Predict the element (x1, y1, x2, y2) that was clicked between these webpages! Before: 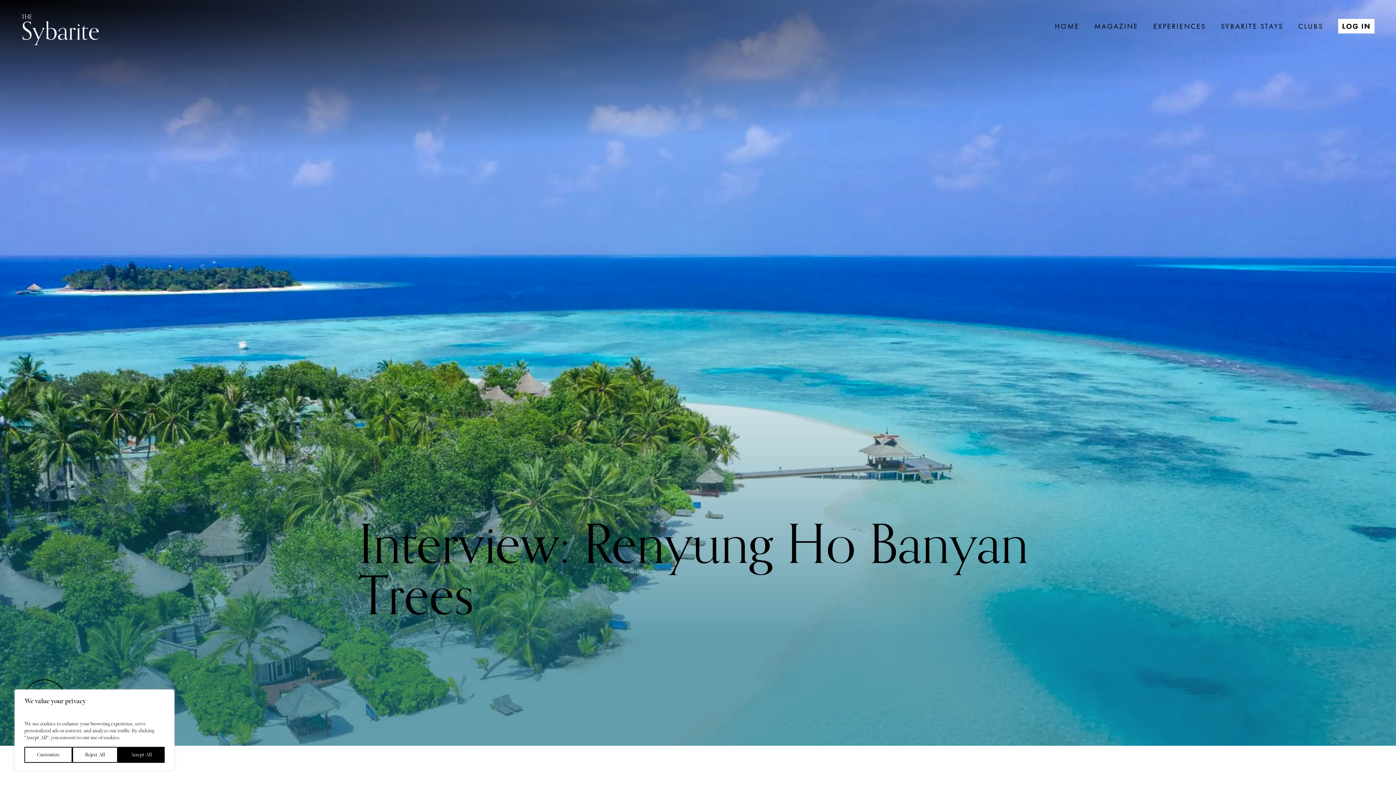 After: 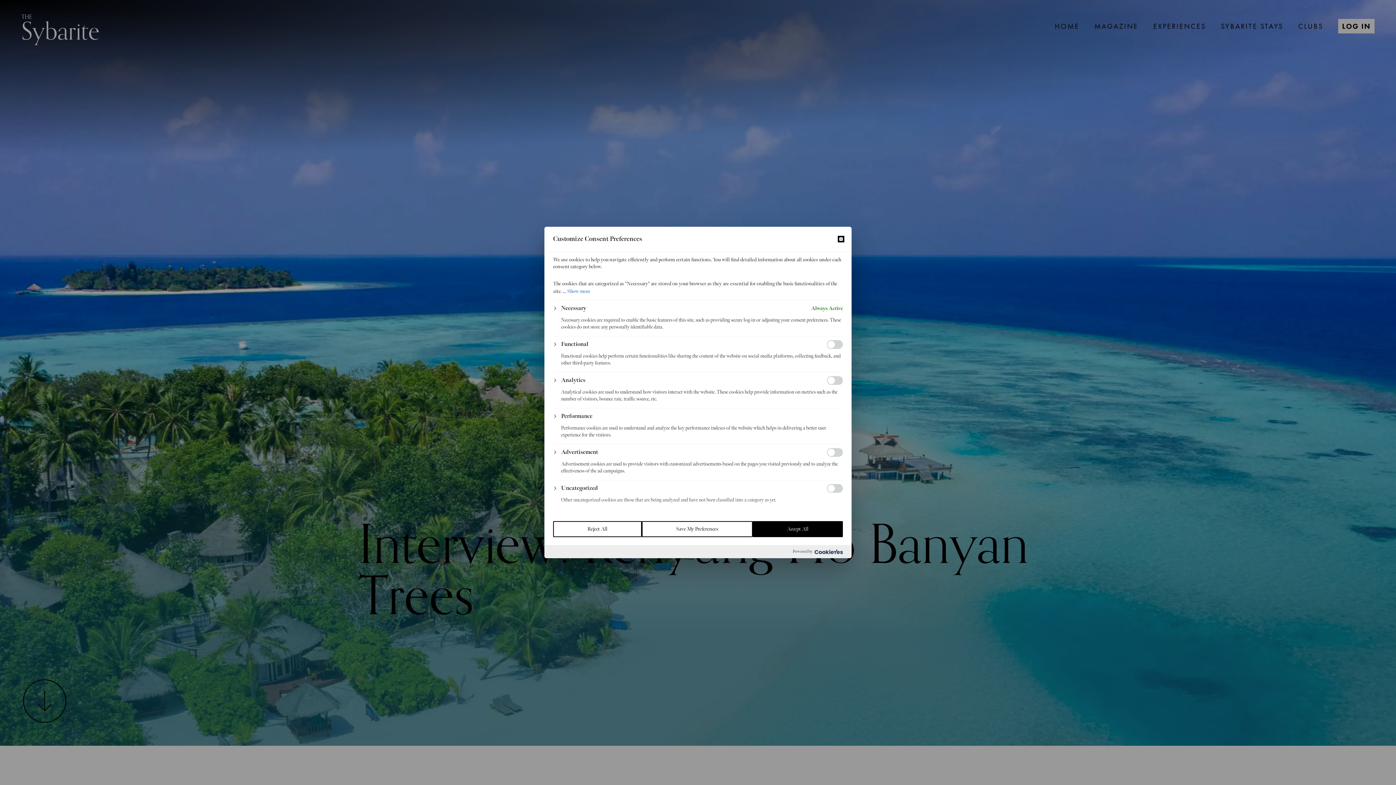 Action: bbox: (24, 747, 72, 763) label: Customize